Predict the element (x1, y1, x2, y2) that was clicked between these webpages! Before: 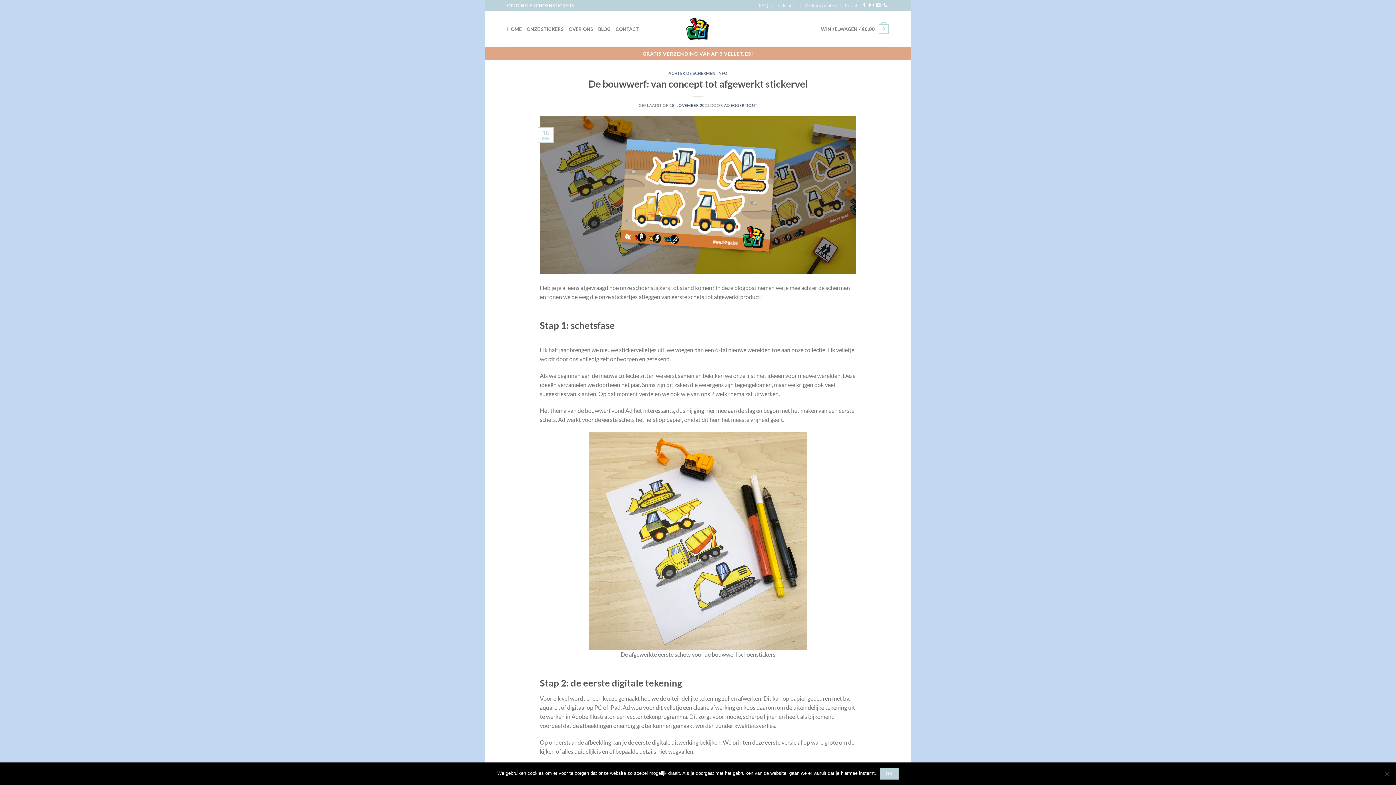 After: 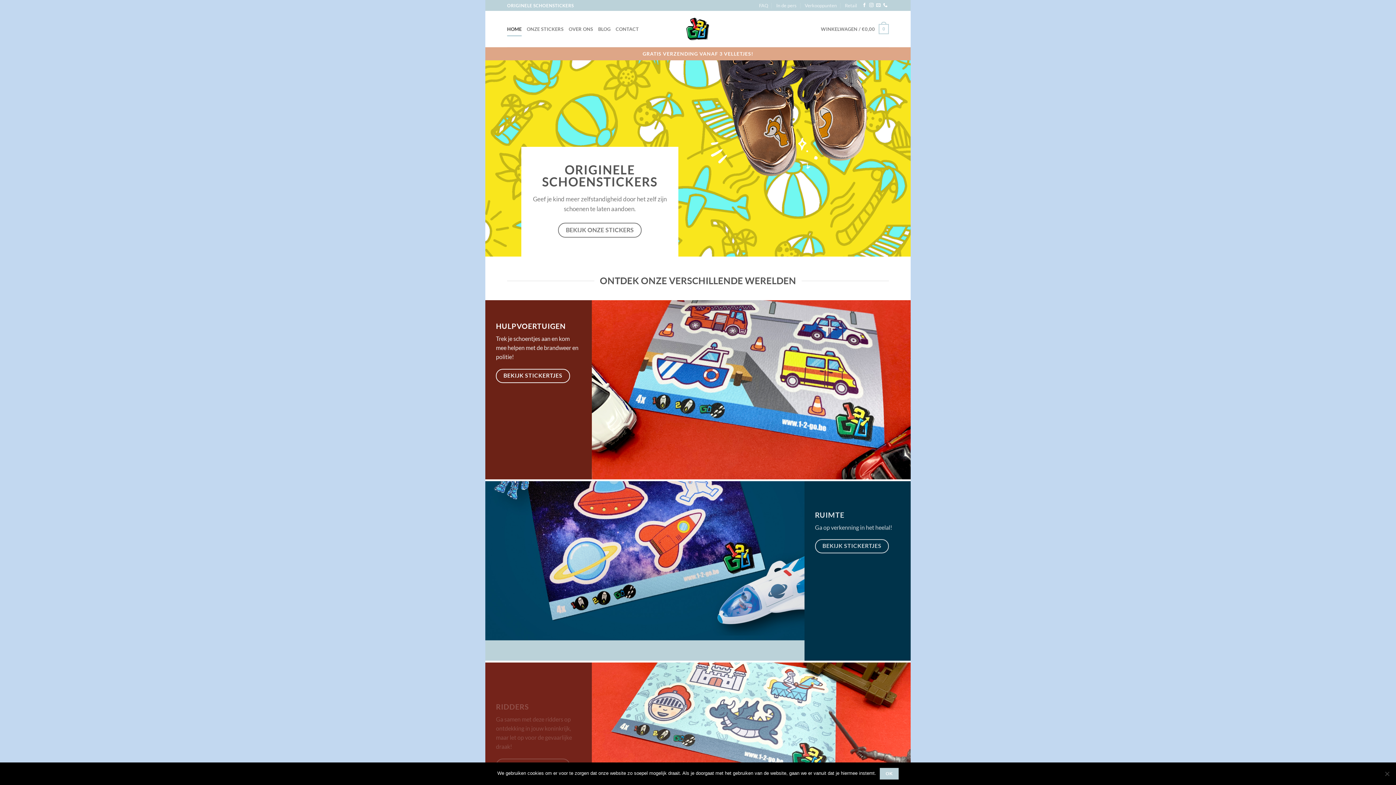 Action: bbox: (664, 10, 732, 47)